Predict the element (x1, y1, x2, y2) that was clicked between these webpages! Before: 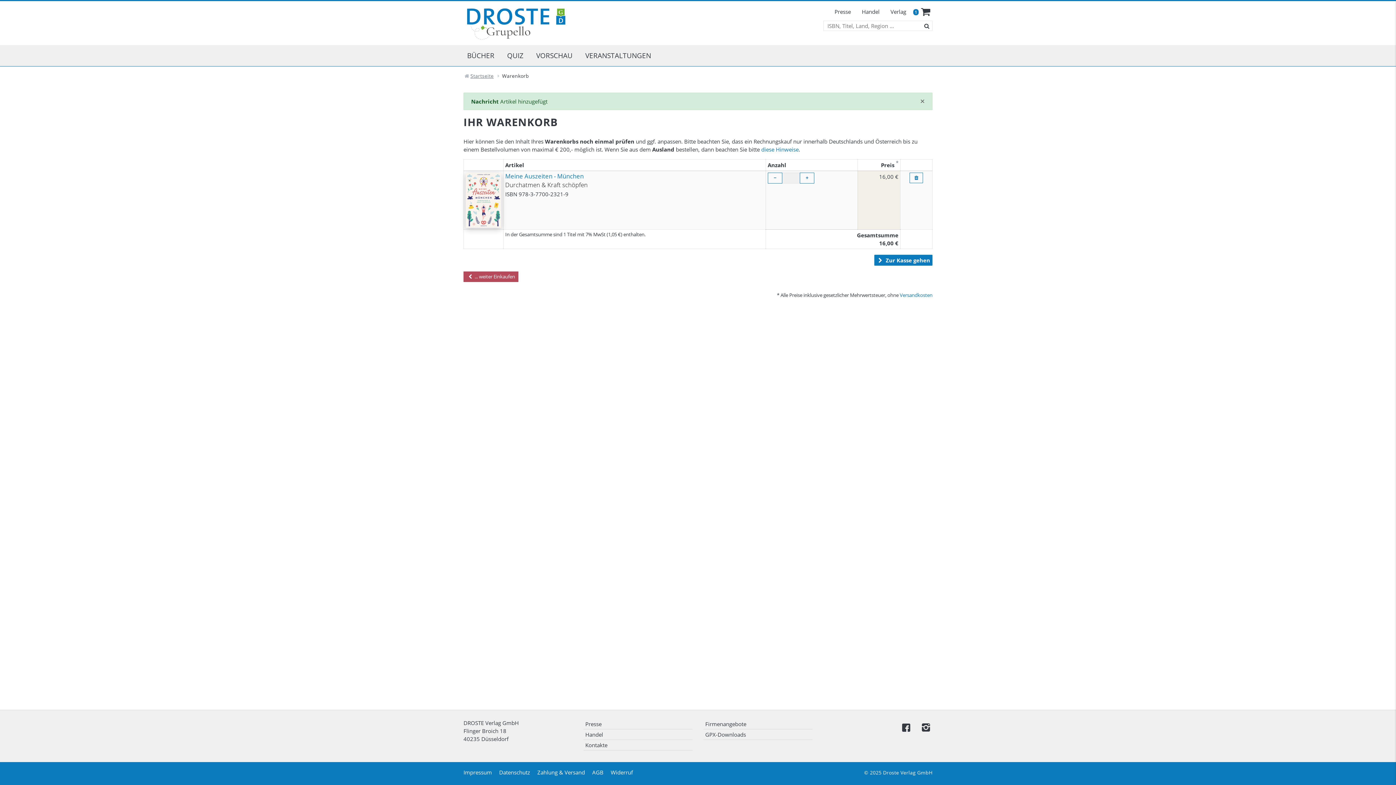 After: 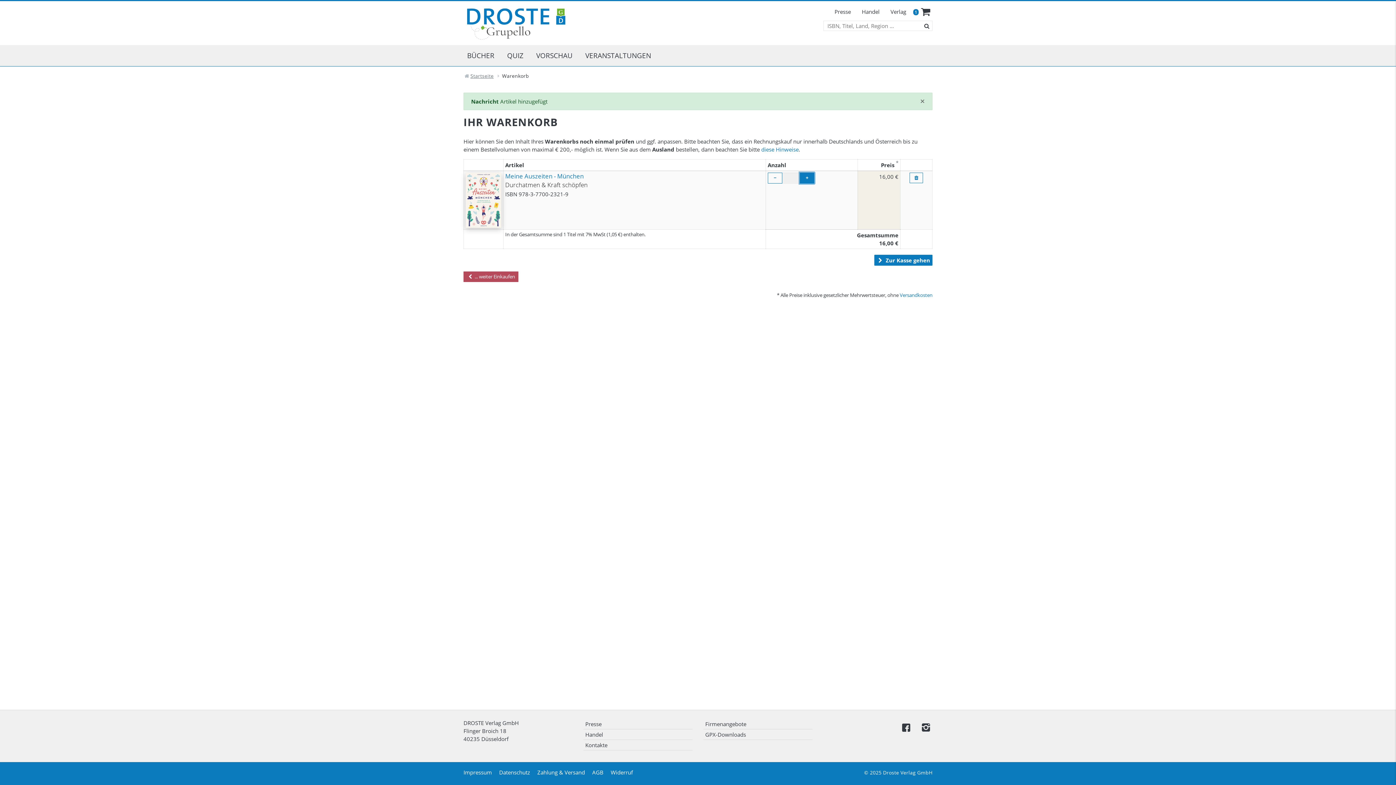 Action: bbox: (799, 172, 814, 183) label: +